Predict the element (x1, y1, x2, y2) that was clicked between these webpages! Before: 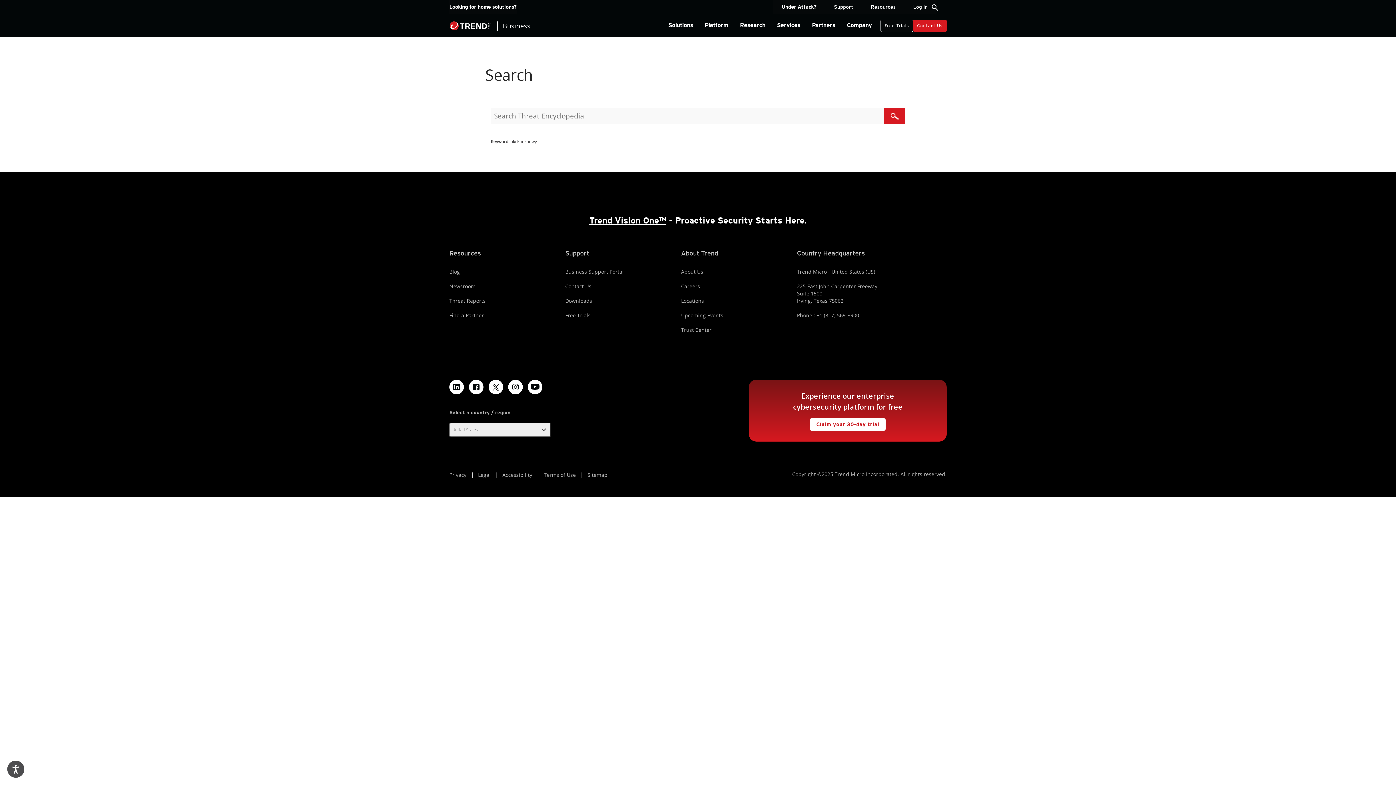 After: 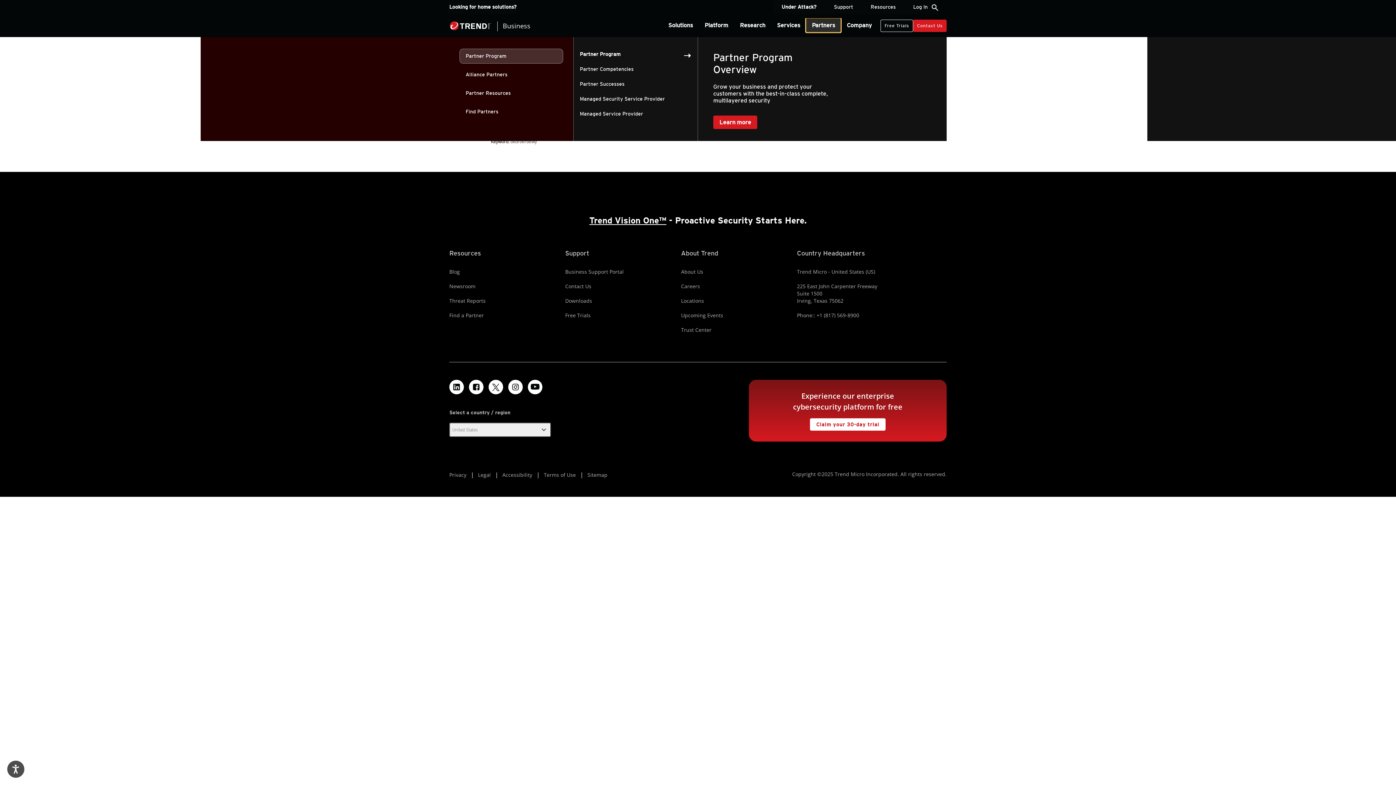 Action: label: Partners bbox: (806, 18, 841, 32)